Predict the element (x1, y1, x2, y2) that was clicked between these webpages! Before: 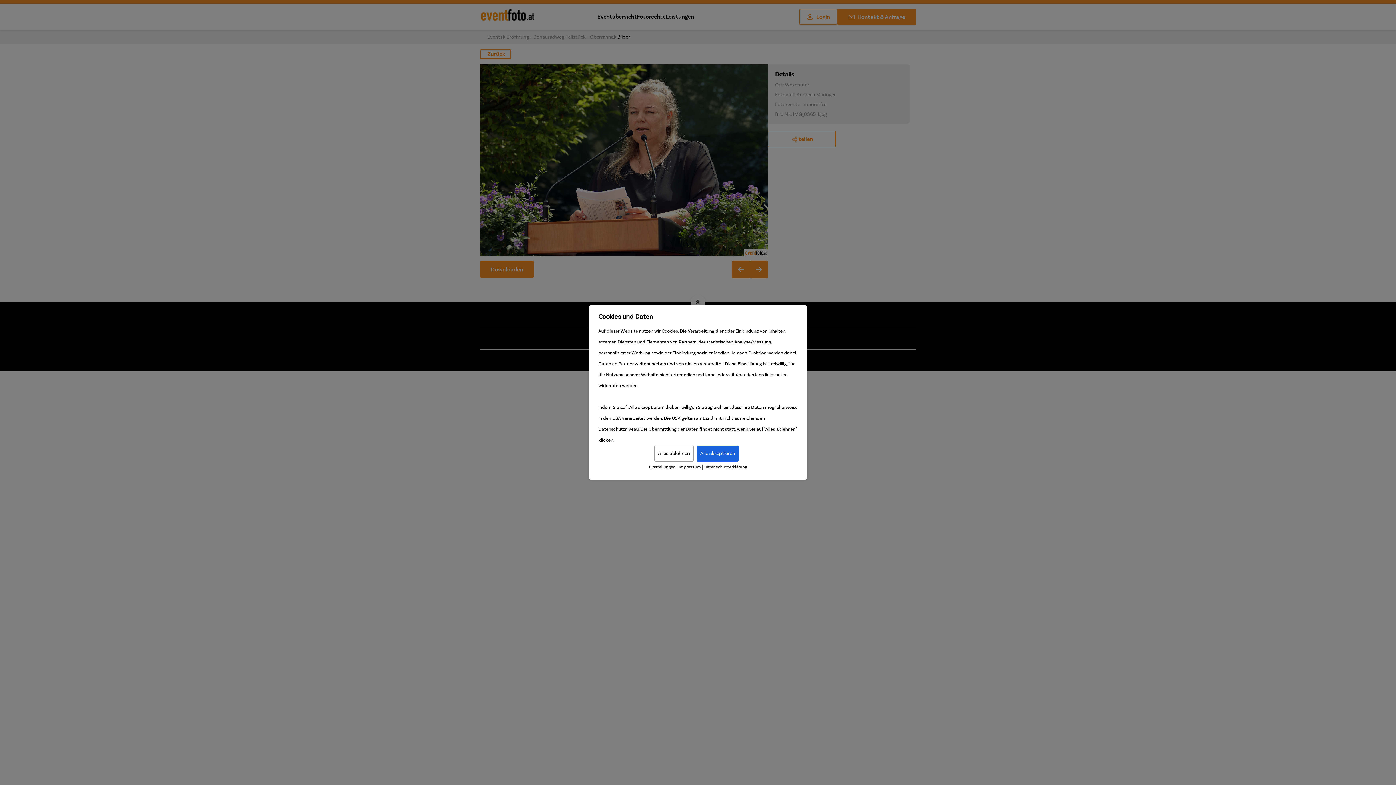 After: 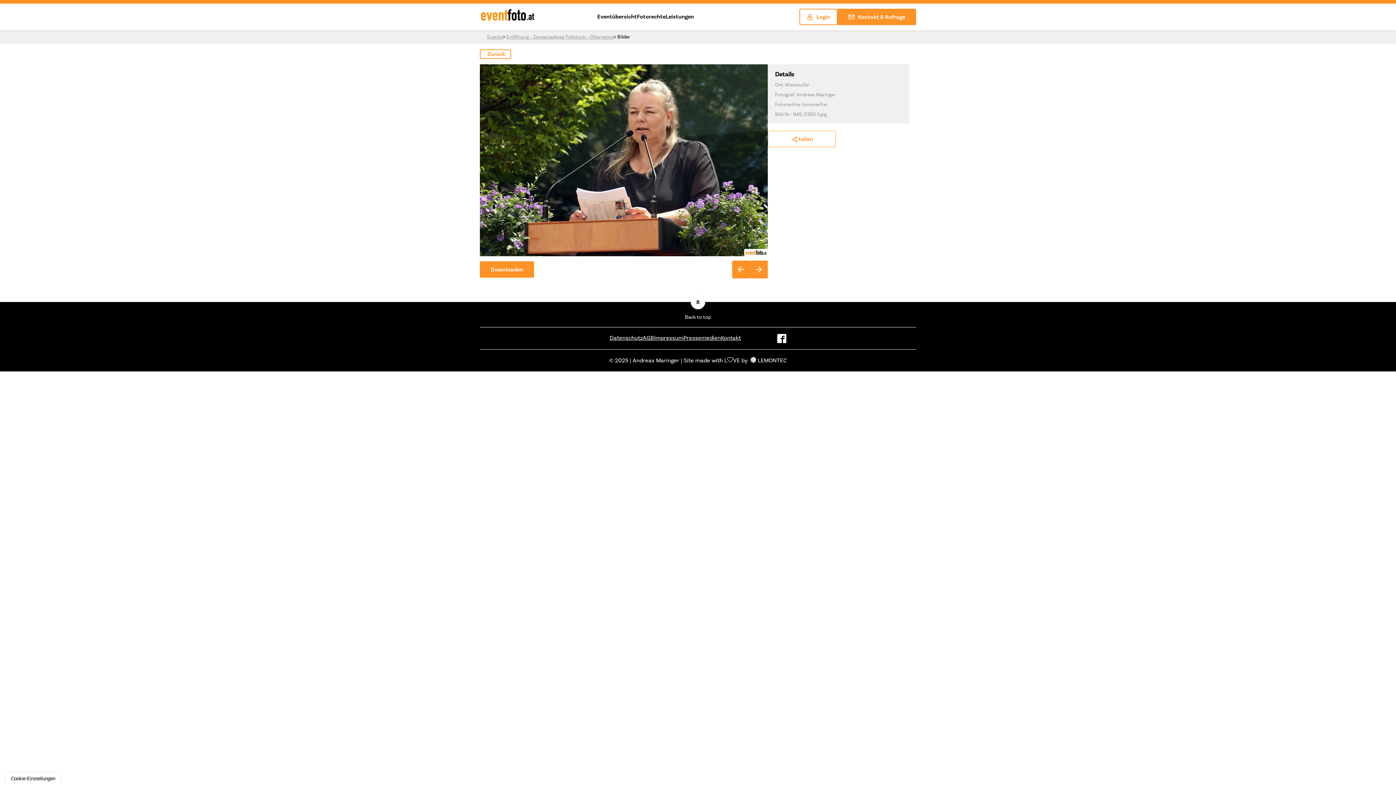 Action: label: Alle akzeptieren bbox: (696, 445, 738, 461)